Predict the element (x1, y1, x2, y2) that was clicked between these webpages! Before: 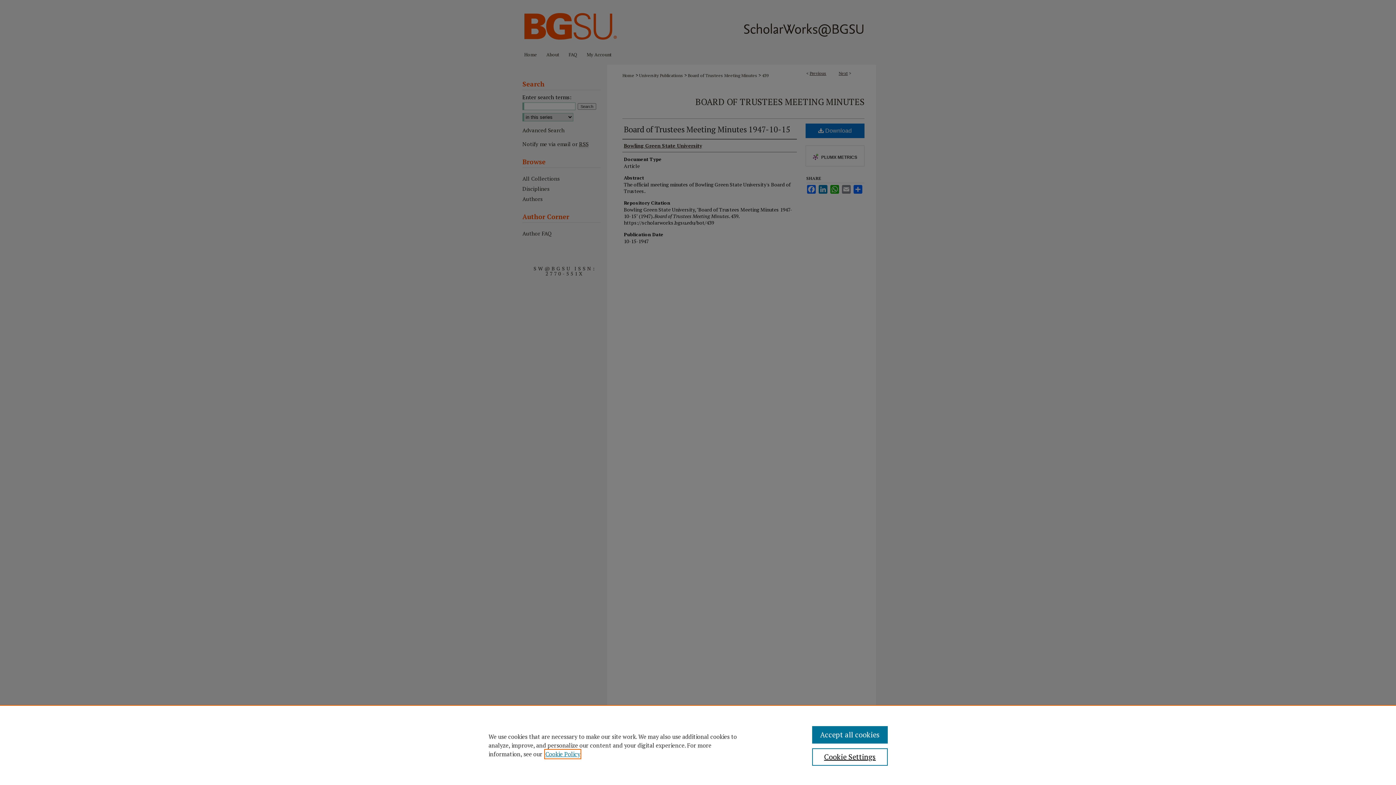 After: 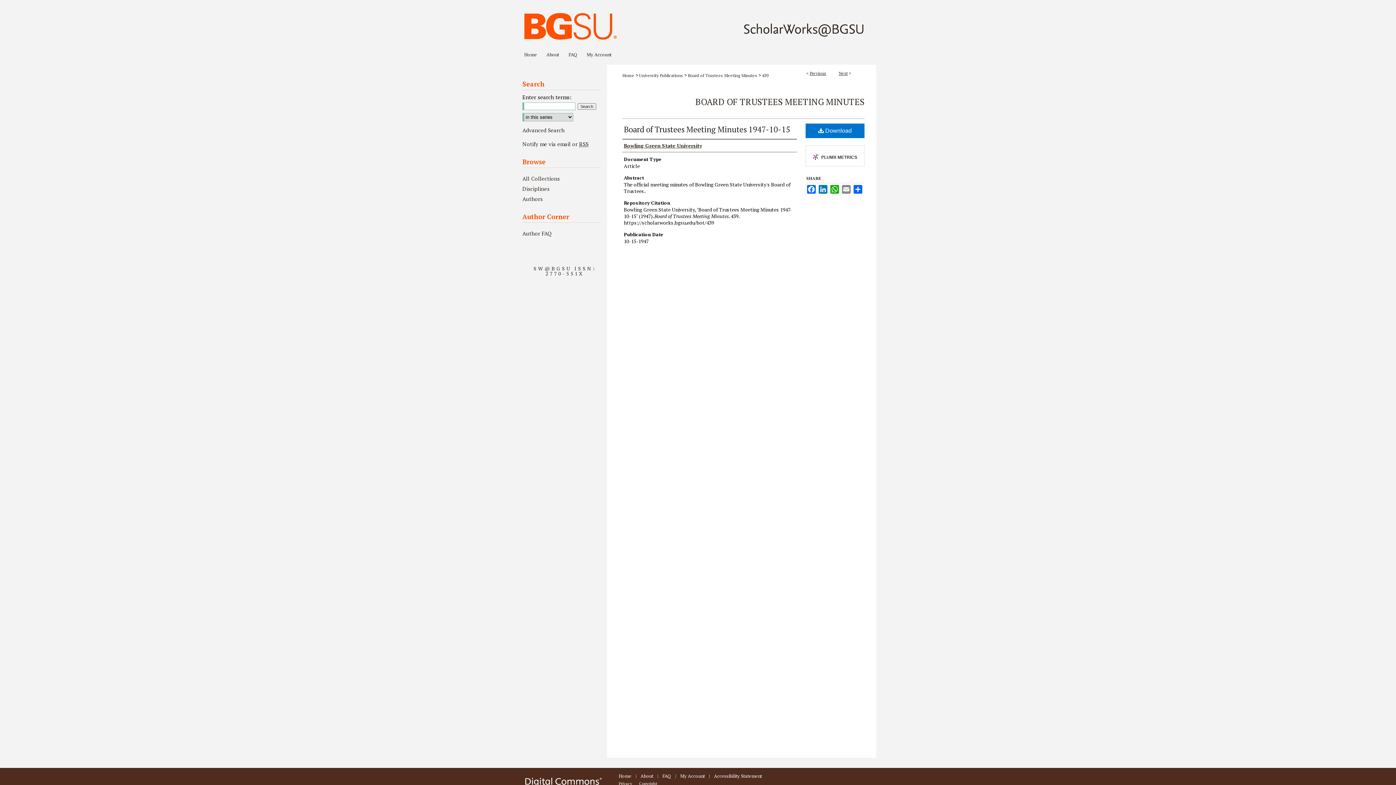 Action: bbox: (812, 726, 887, 744) label: Accept all cookies